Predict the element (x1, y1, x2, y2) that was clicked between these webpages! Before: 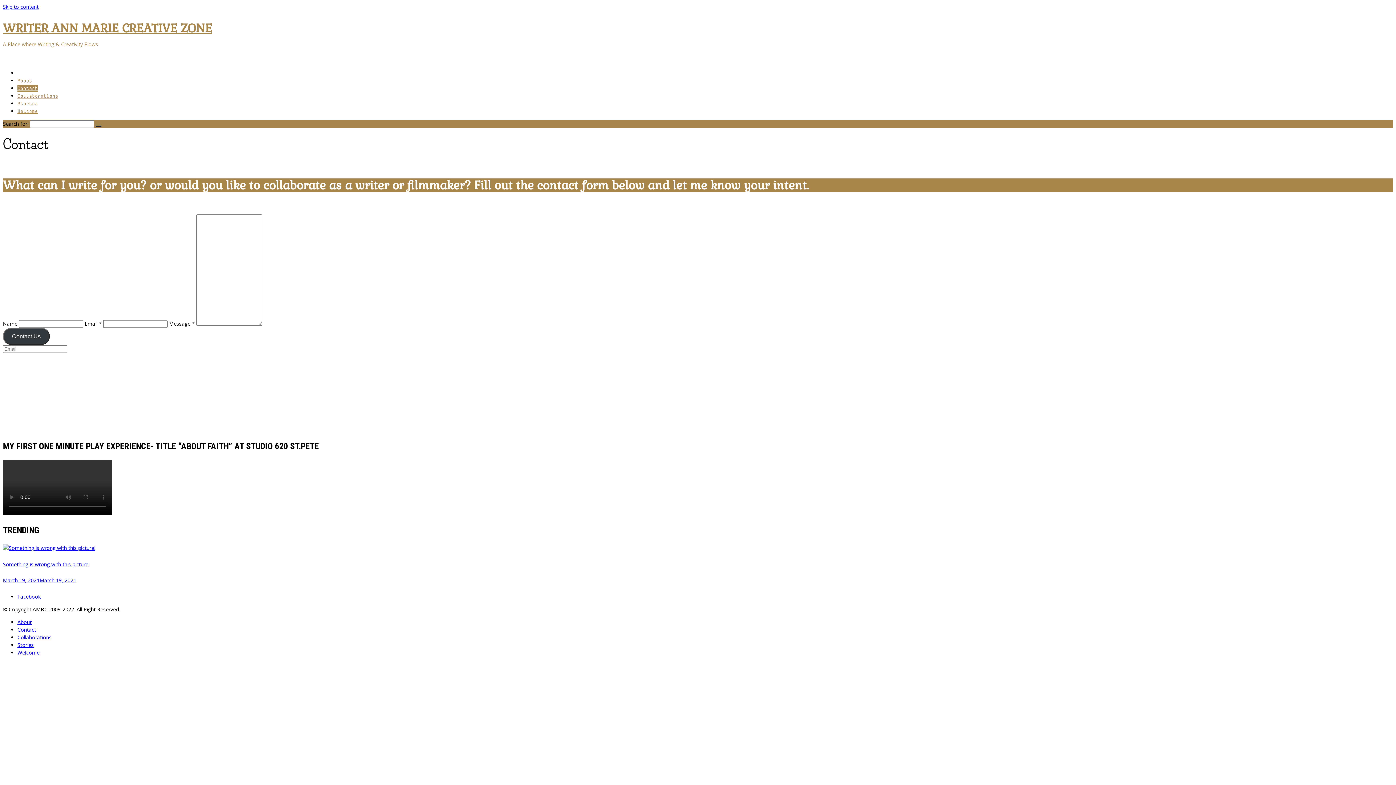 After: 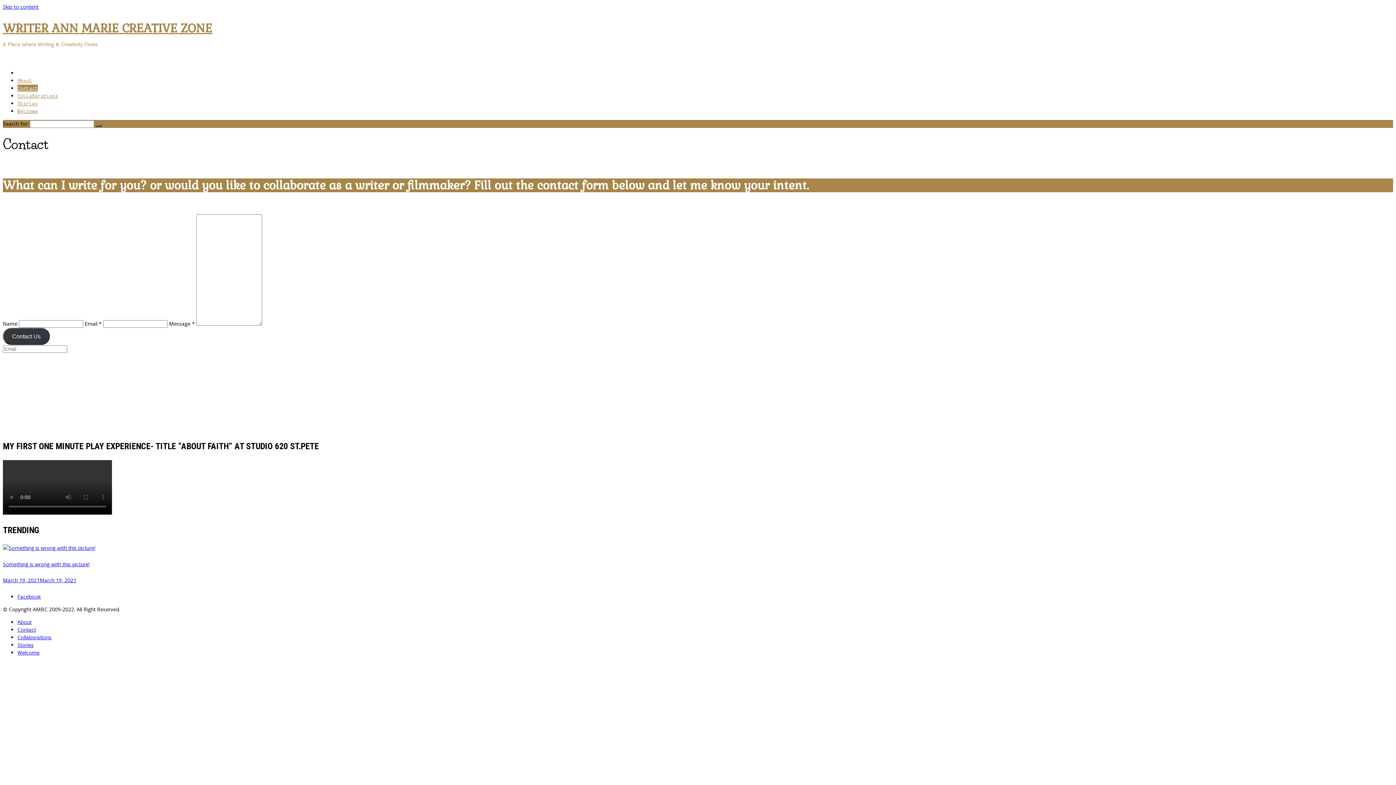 Action: bbox: (17, 626, 36, 633) label: Contact